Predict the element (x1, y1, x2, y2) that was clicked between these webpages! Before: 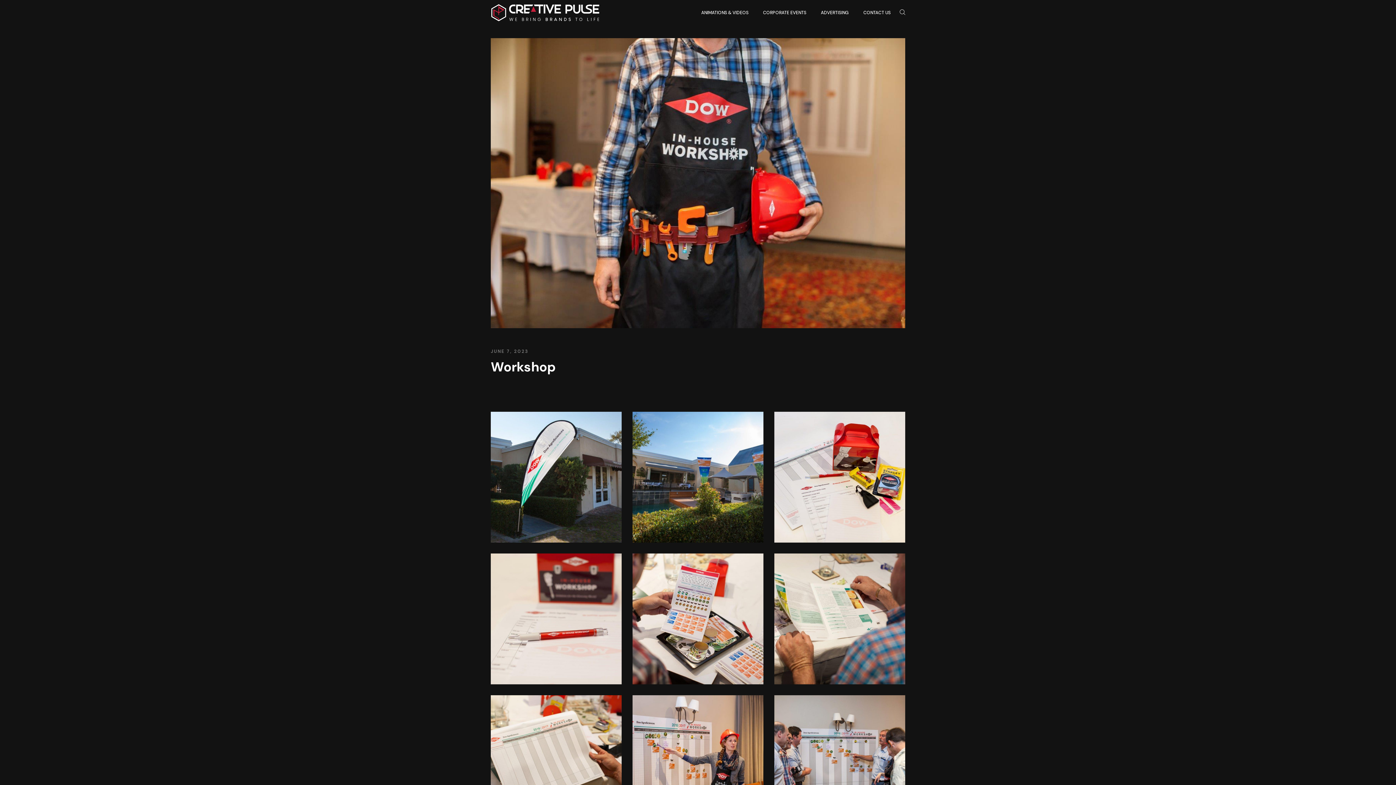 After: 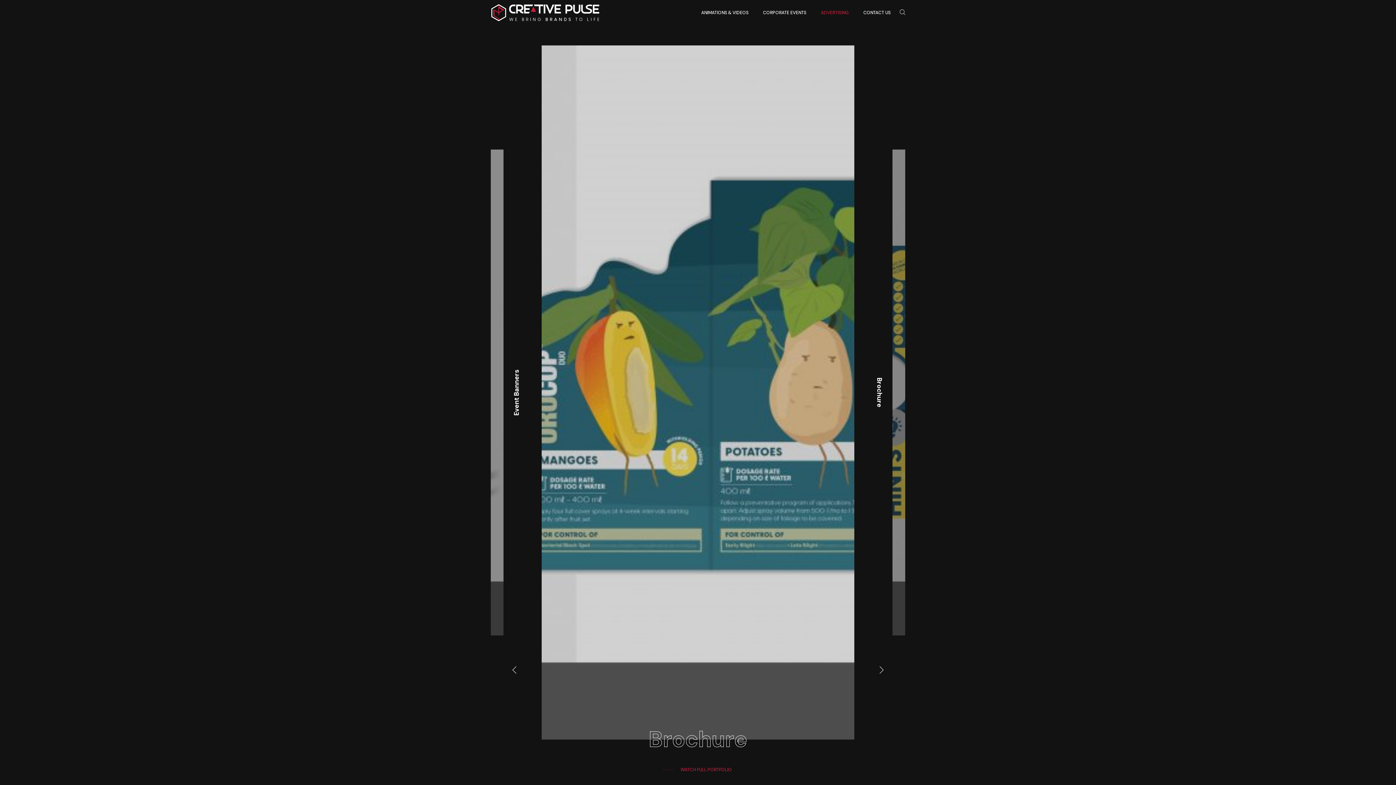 Action: label: ADVERTISING bbox: (821, 1, 849, 23)